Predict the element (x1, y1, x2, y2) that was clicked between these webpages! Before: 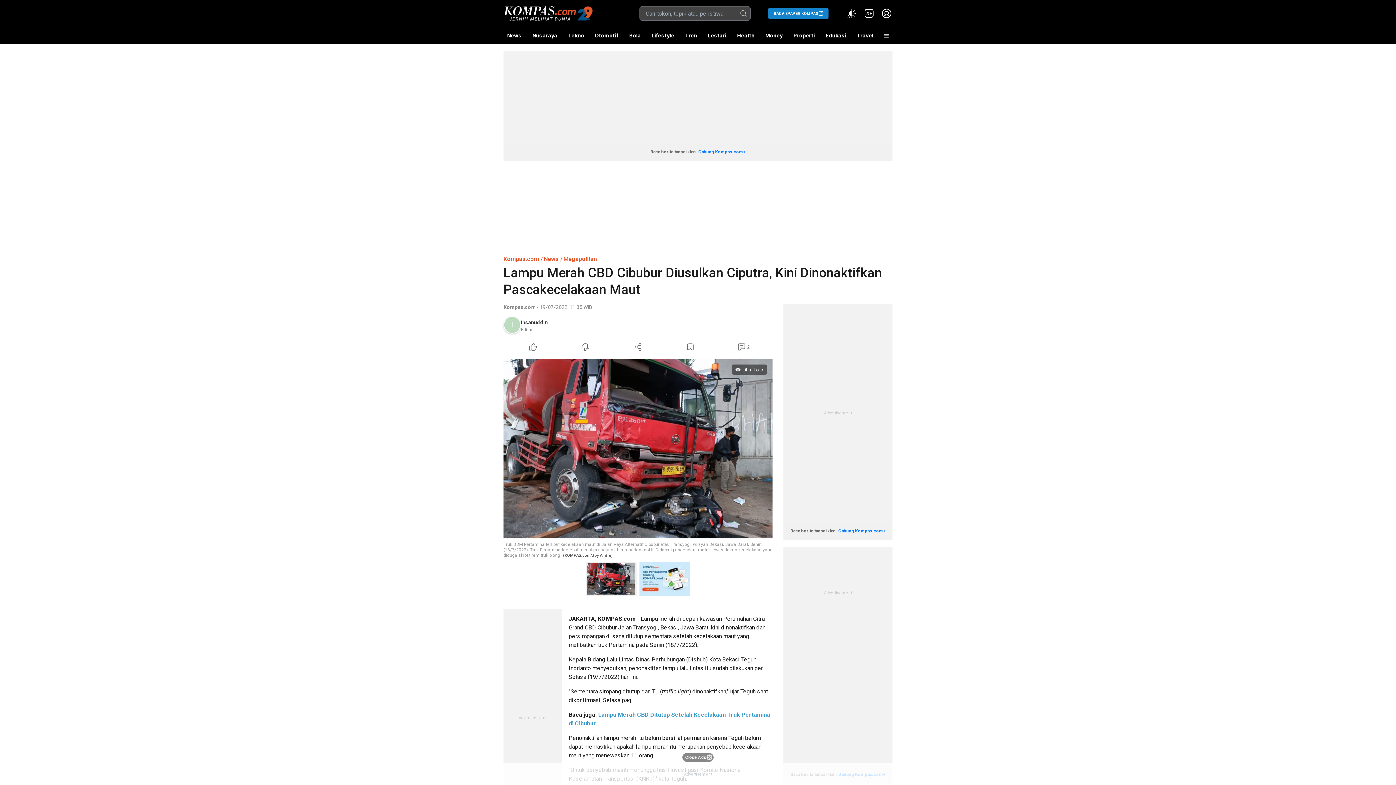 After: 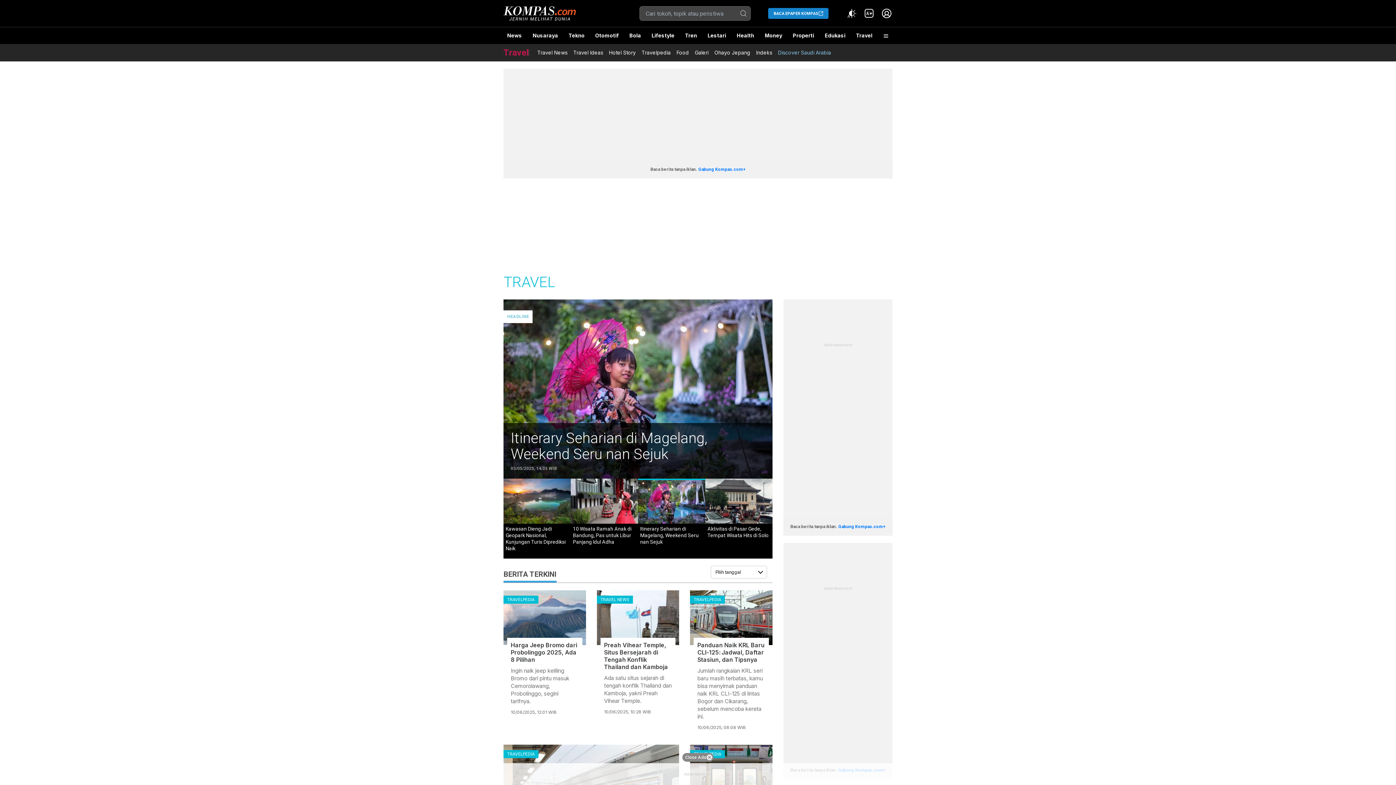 Action: bbox: (853, 27, 877, 44) label: Travel